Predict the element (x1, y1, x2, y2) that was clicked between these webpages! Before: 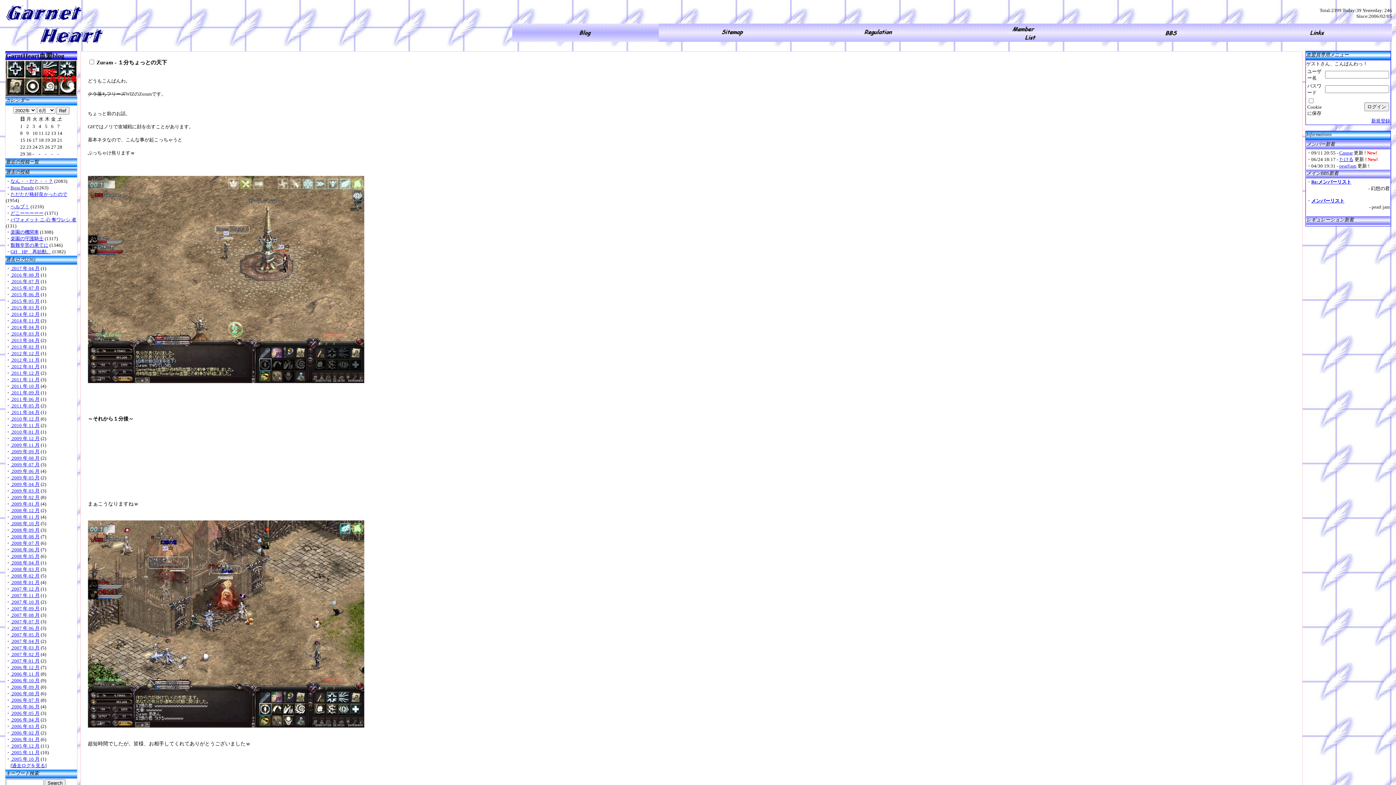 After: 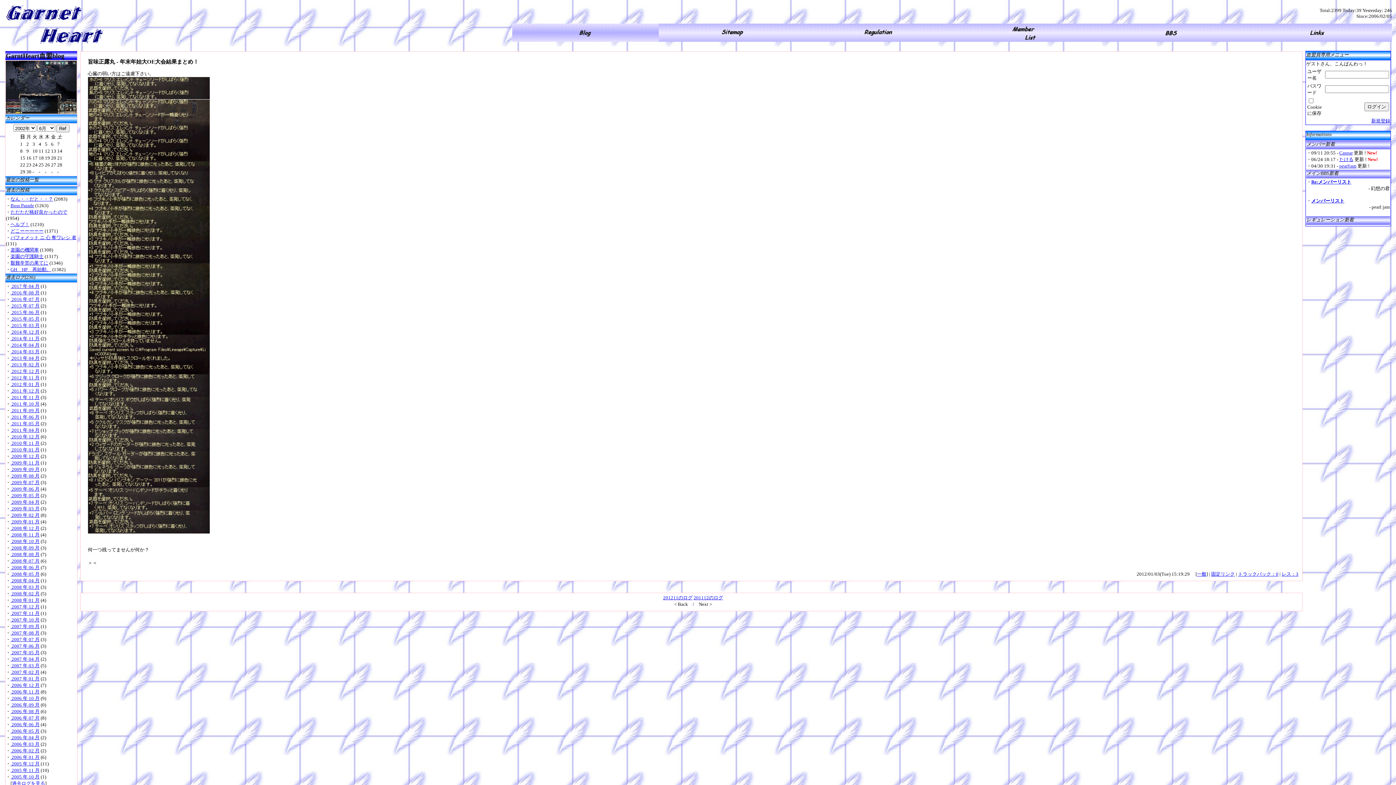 Action: label:  2012 年 01 月 bbox: (10, 364, 39, 369)